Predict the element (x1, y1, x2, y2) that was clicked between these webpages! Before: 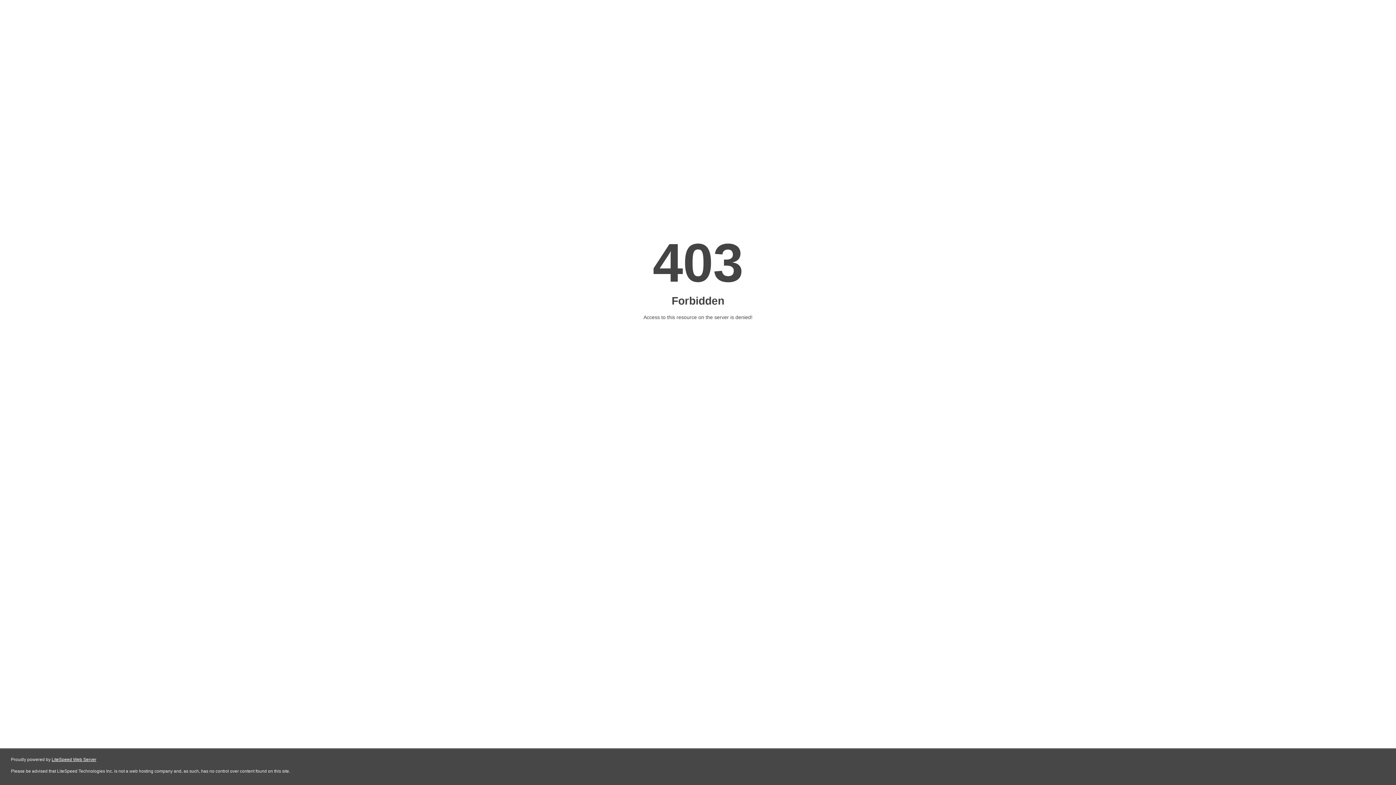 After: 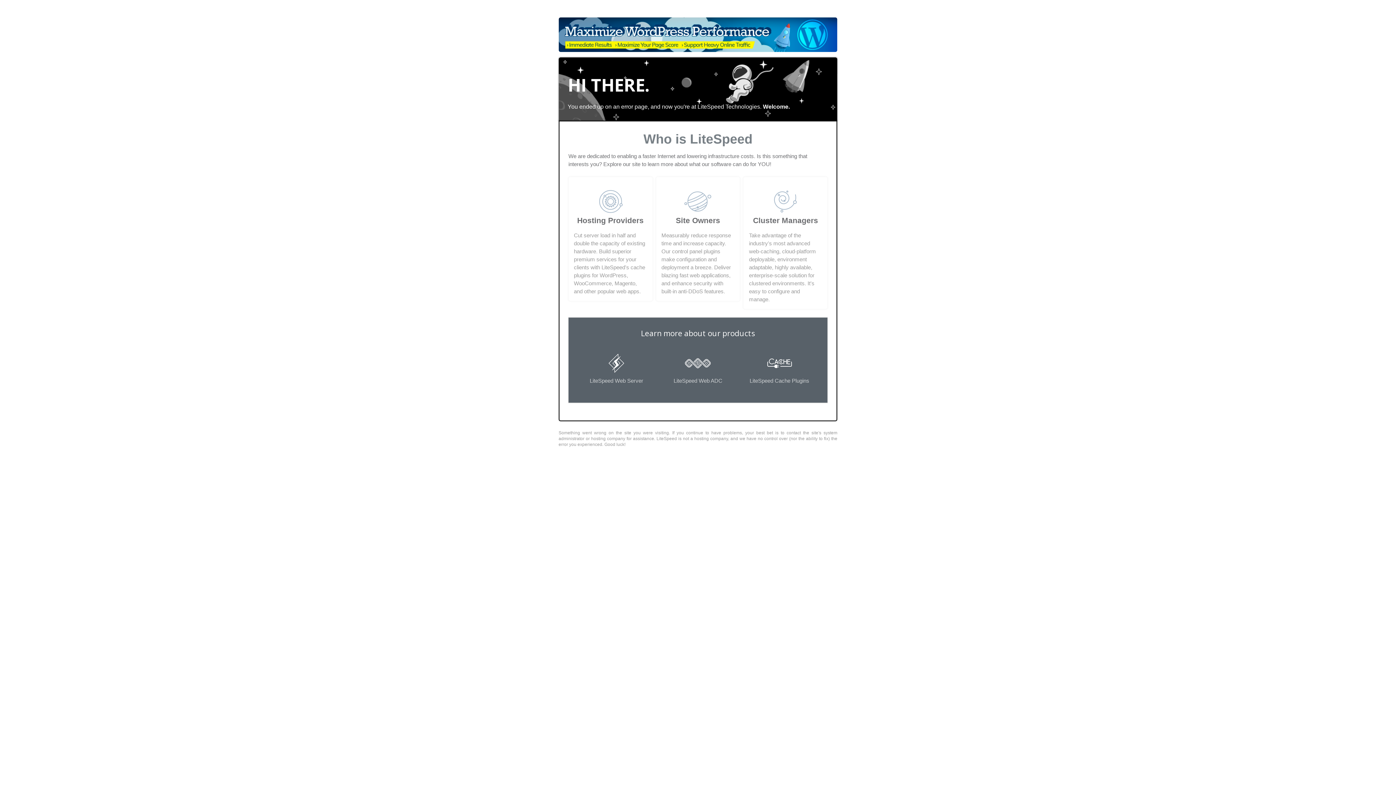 Action: bbox: (51, 757, 96, 762) label: LiteSpeed Web Server